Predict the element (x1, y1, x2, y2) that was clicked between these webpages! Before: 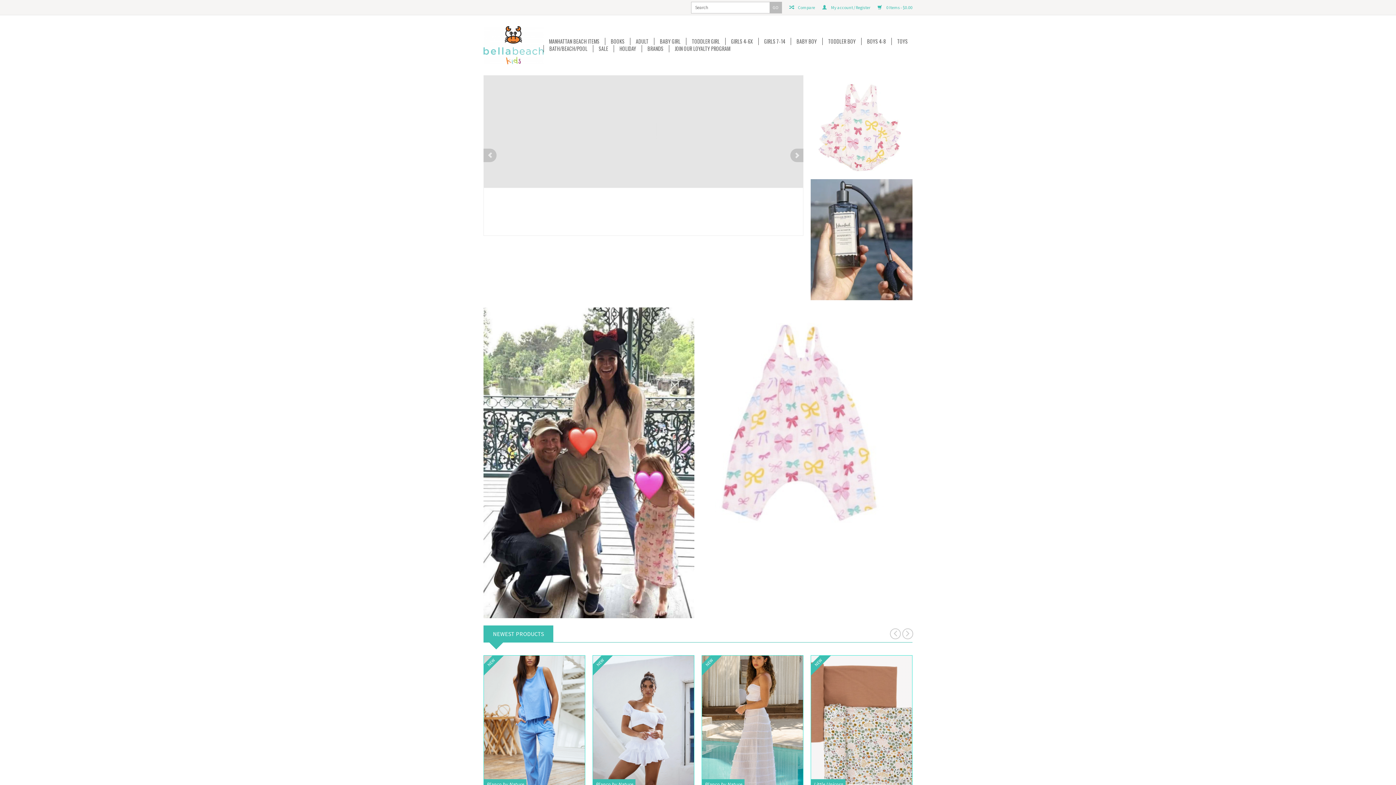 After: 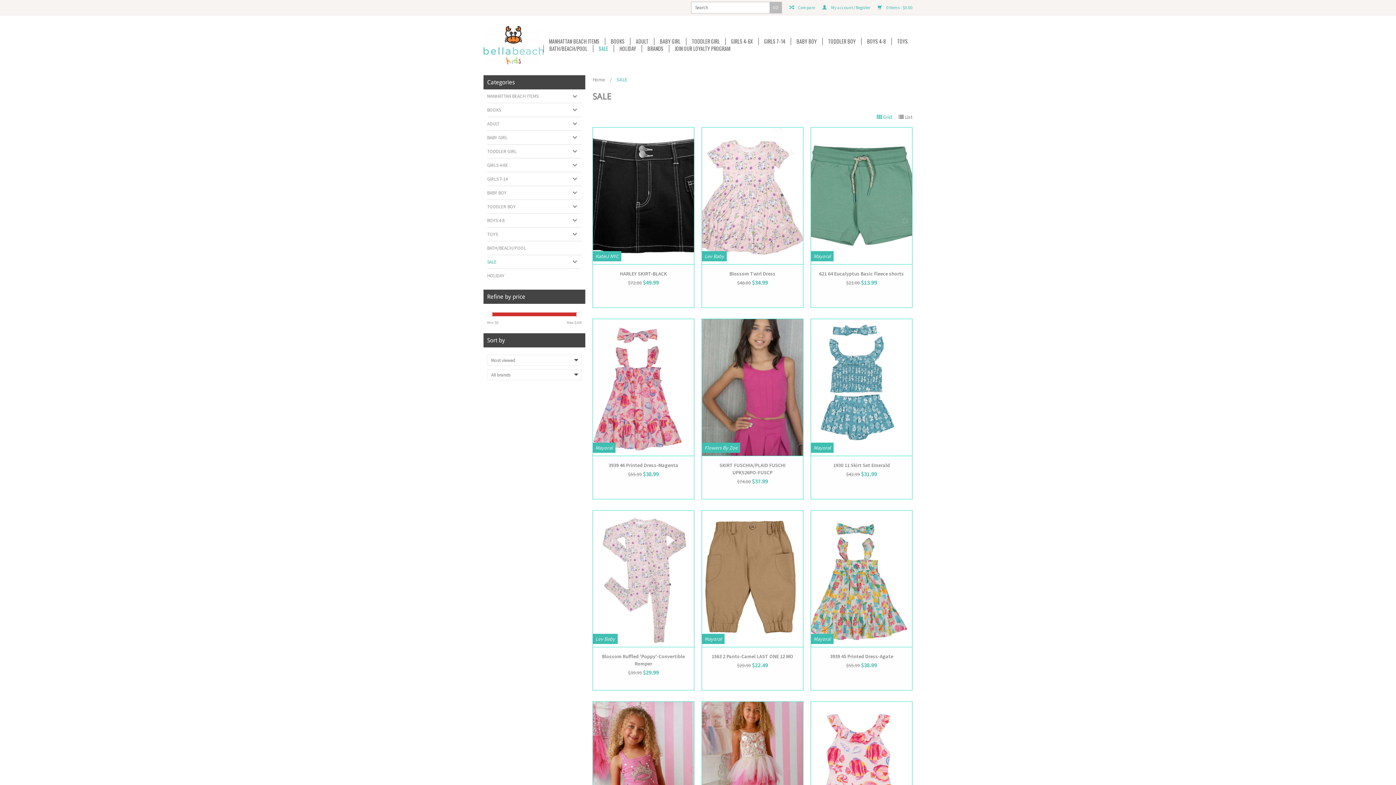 Action: bbox: (593, 45, 613, 52) label: SALE